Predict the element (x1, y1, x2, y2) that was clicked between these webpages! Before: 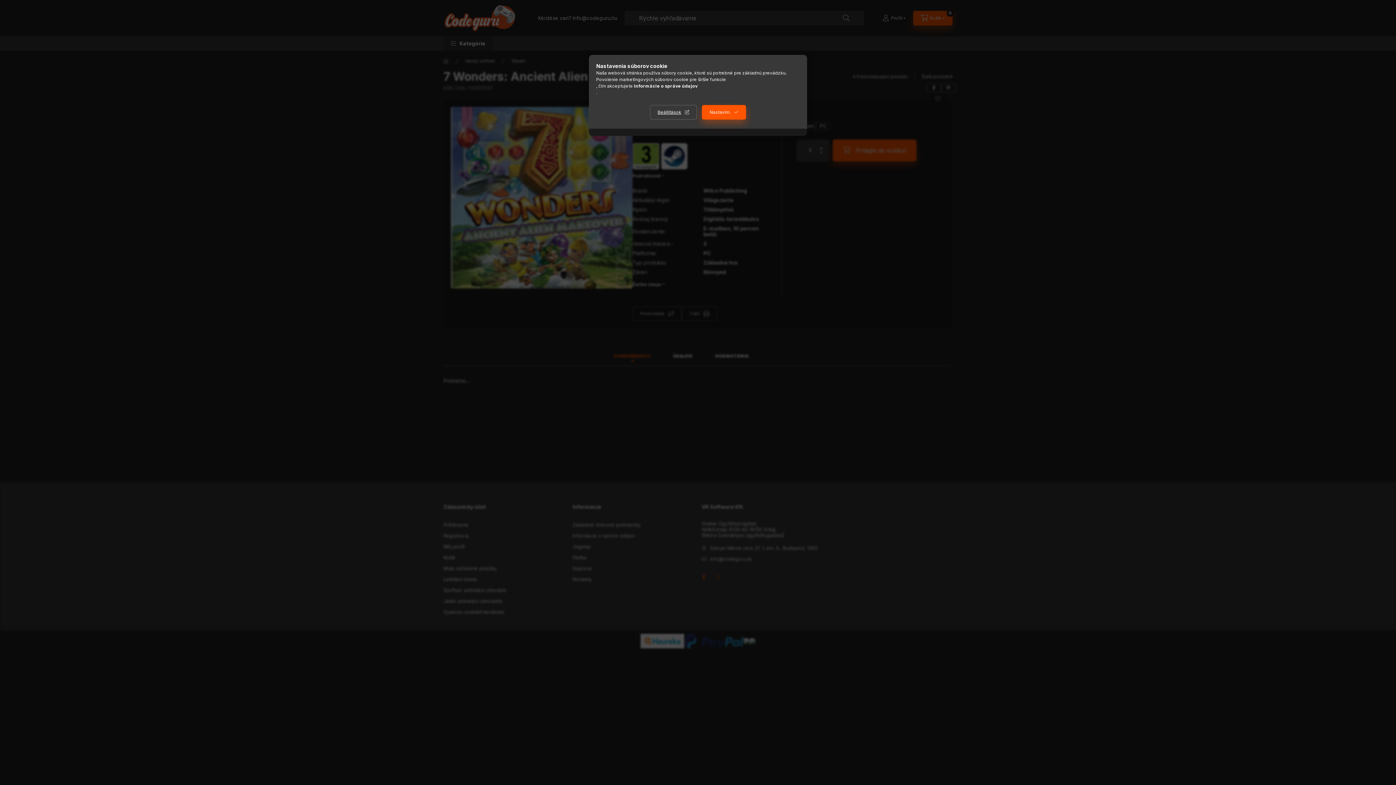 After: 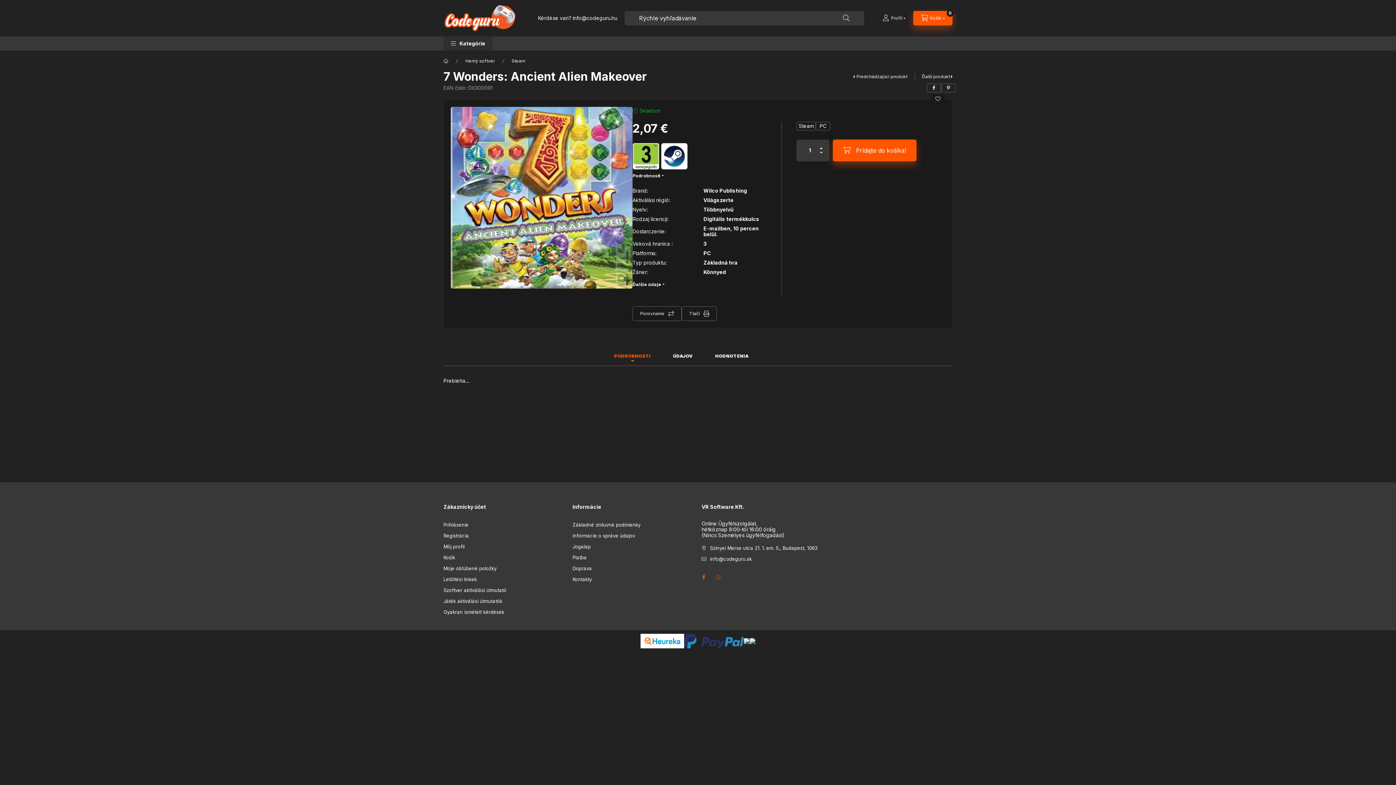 Action: bbox: (702, 105, 746, 119) label: Nastavím.